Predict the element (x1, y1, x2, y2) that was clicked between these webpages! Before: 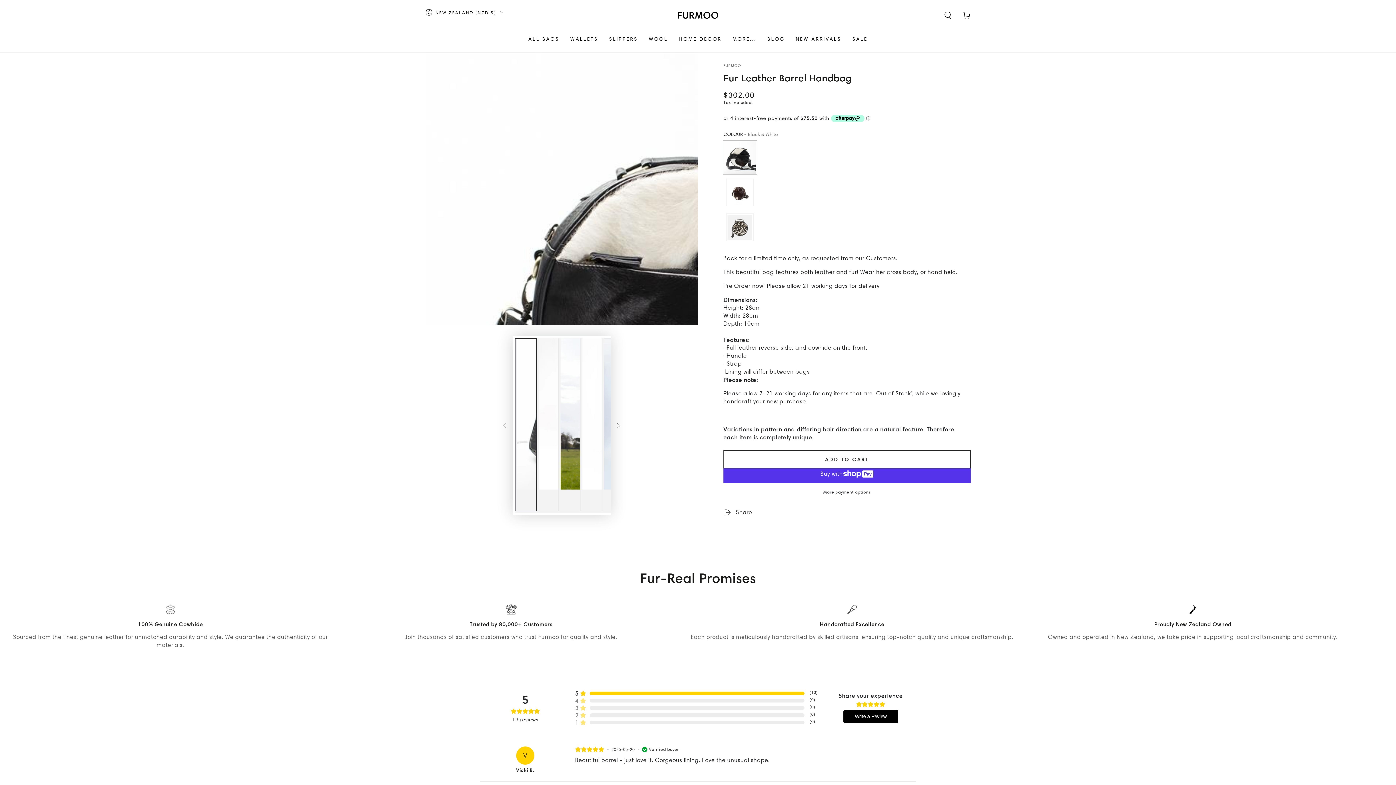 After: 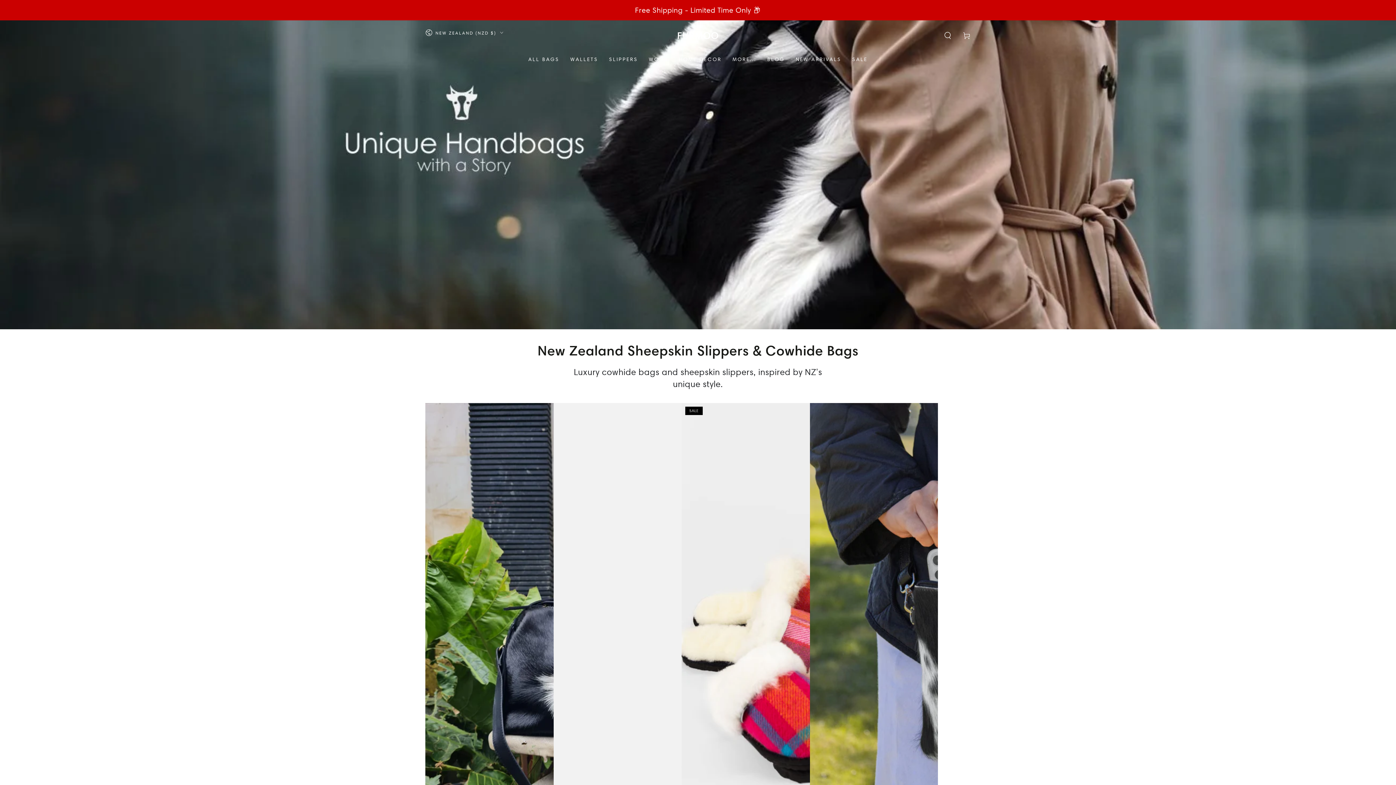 Action: label: FURMOO bbox: (677, 10, 718, 20)